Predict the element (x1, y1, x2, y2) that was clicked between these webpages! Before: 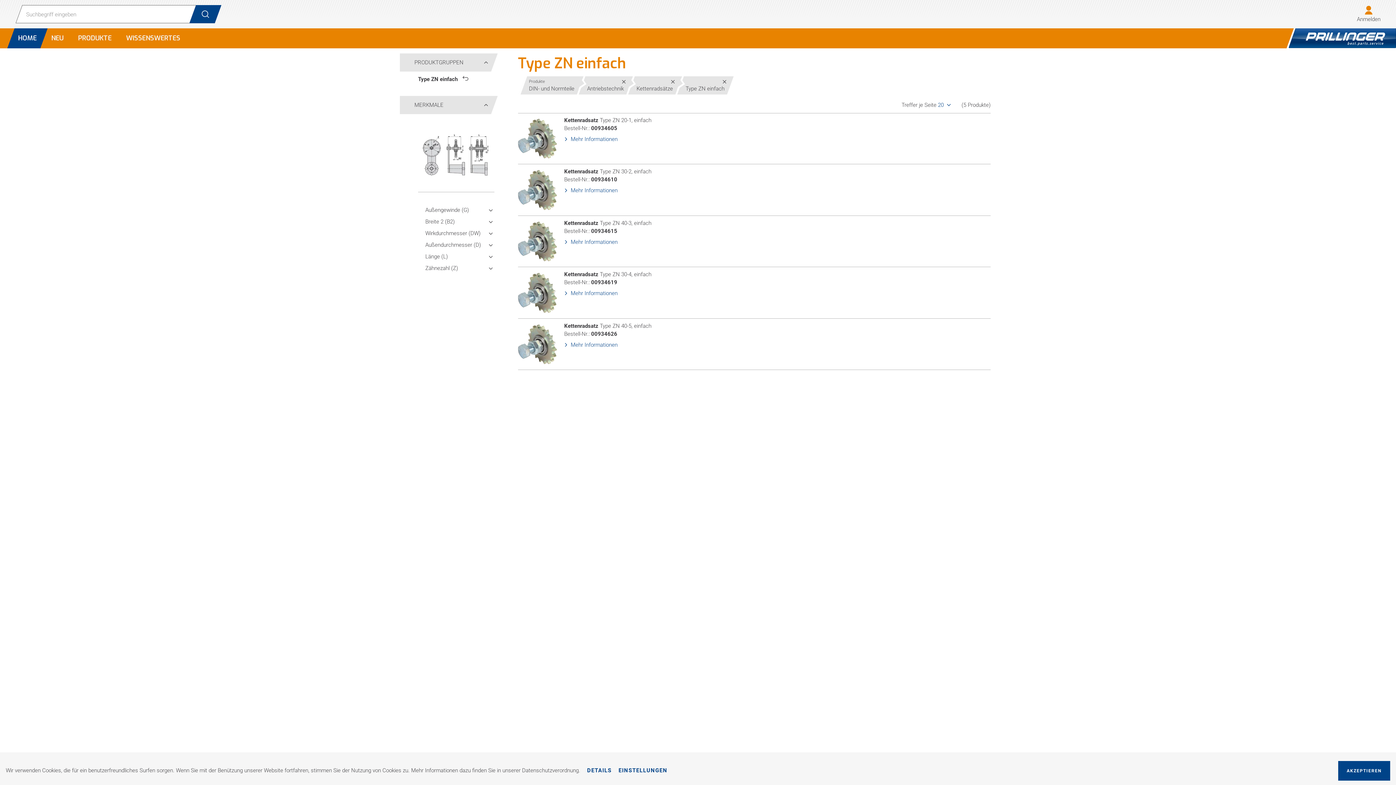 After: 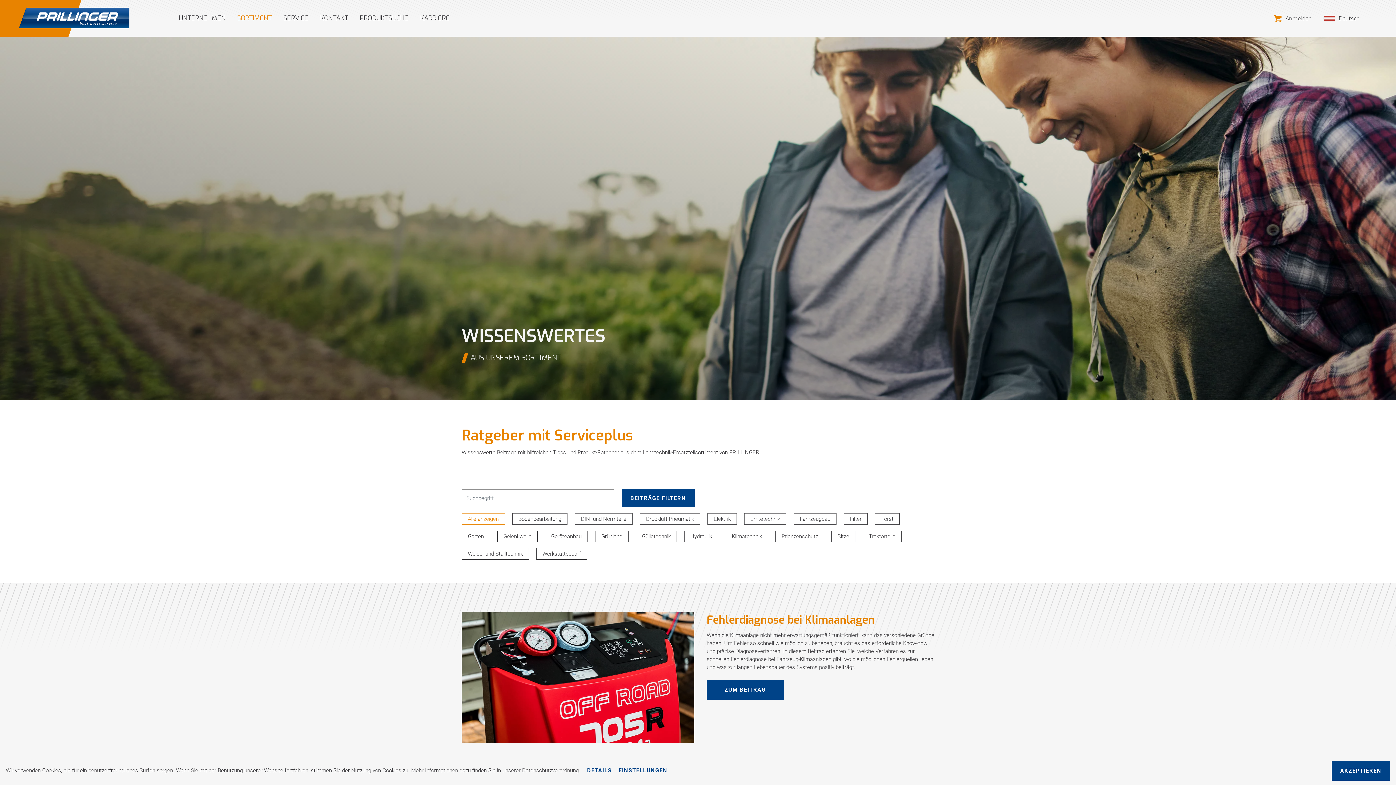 Action: bbox: (118, 28, 187, 48) label: WISSENSWERTES